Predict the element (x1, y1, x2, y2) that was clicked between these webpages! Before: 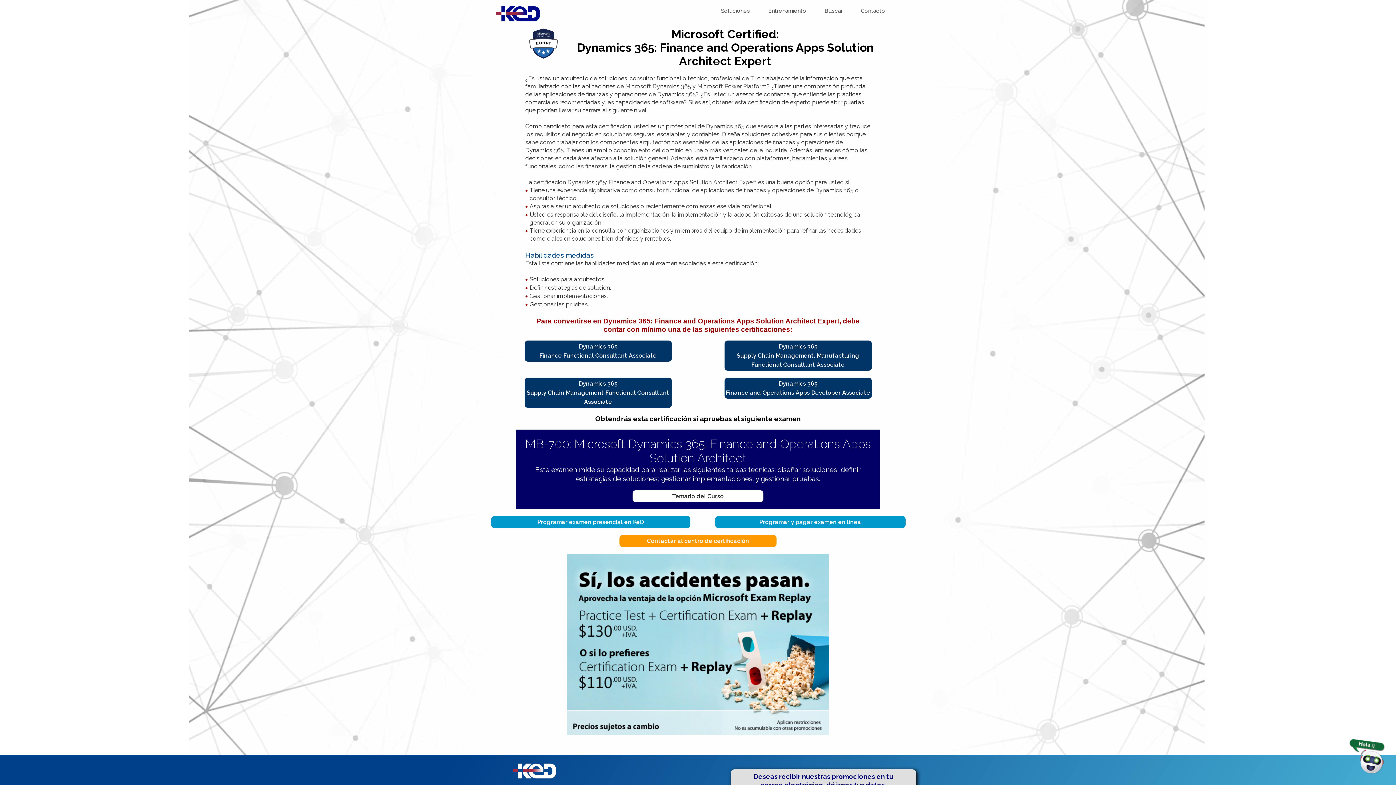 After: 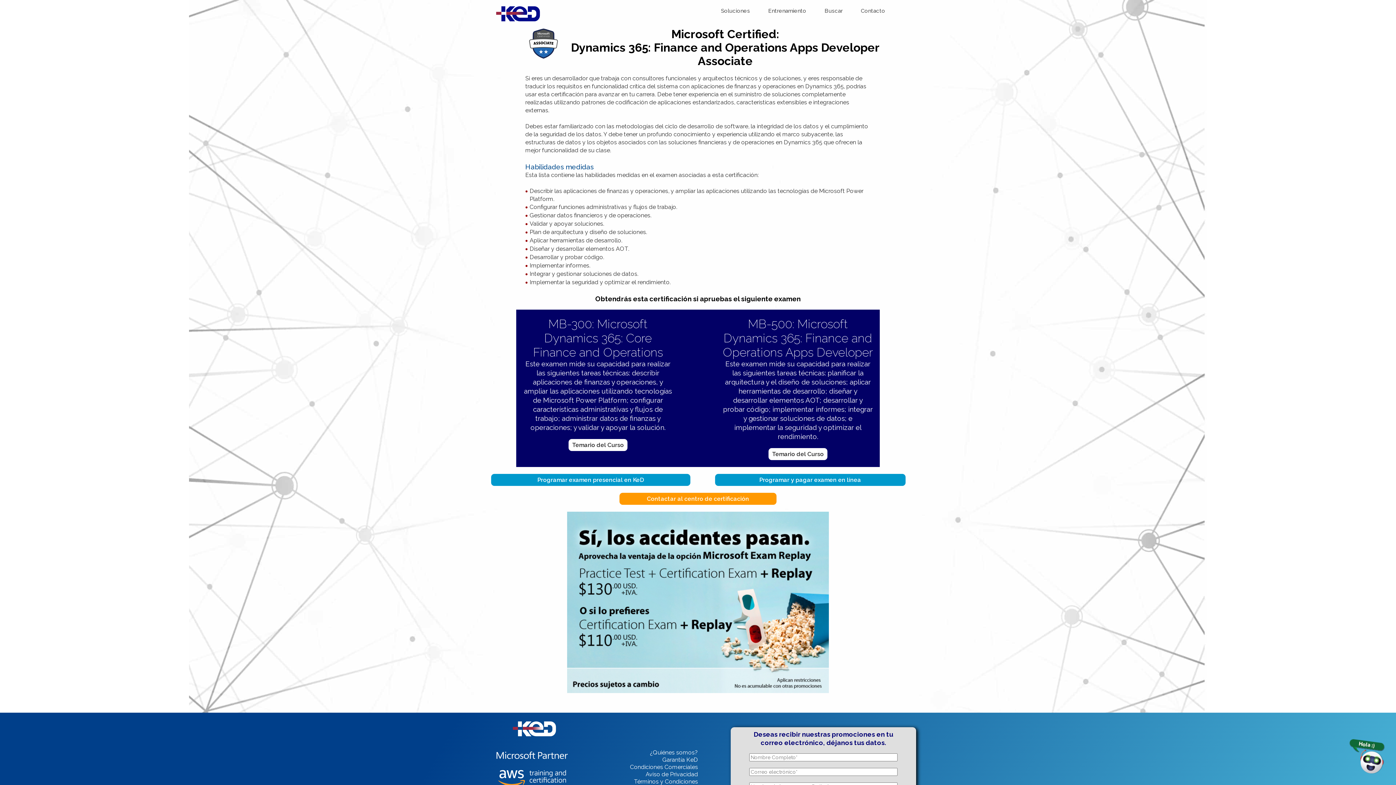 Action: label: Dynamics 365
Finance and Operations Apps Developer Associate bbox: (724, 377, 871, 398)